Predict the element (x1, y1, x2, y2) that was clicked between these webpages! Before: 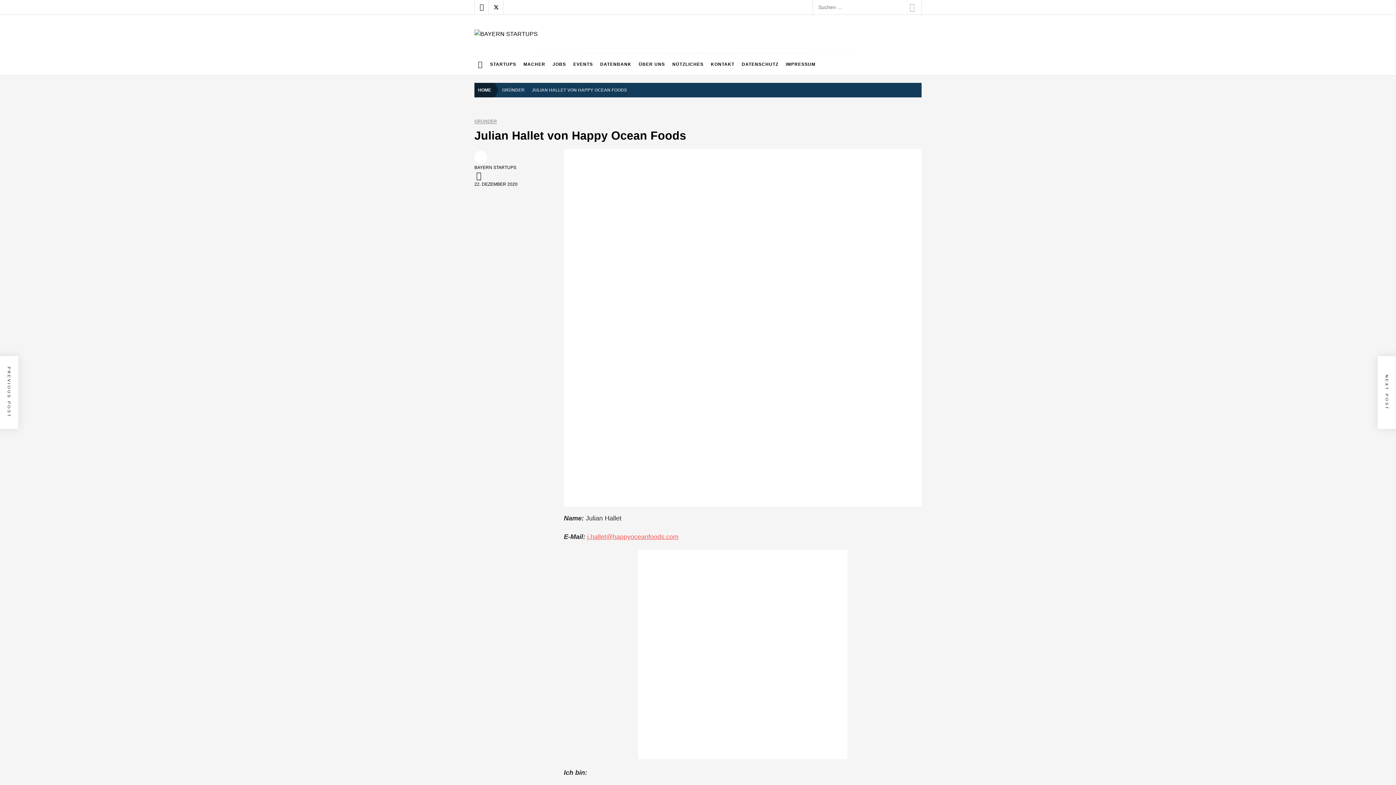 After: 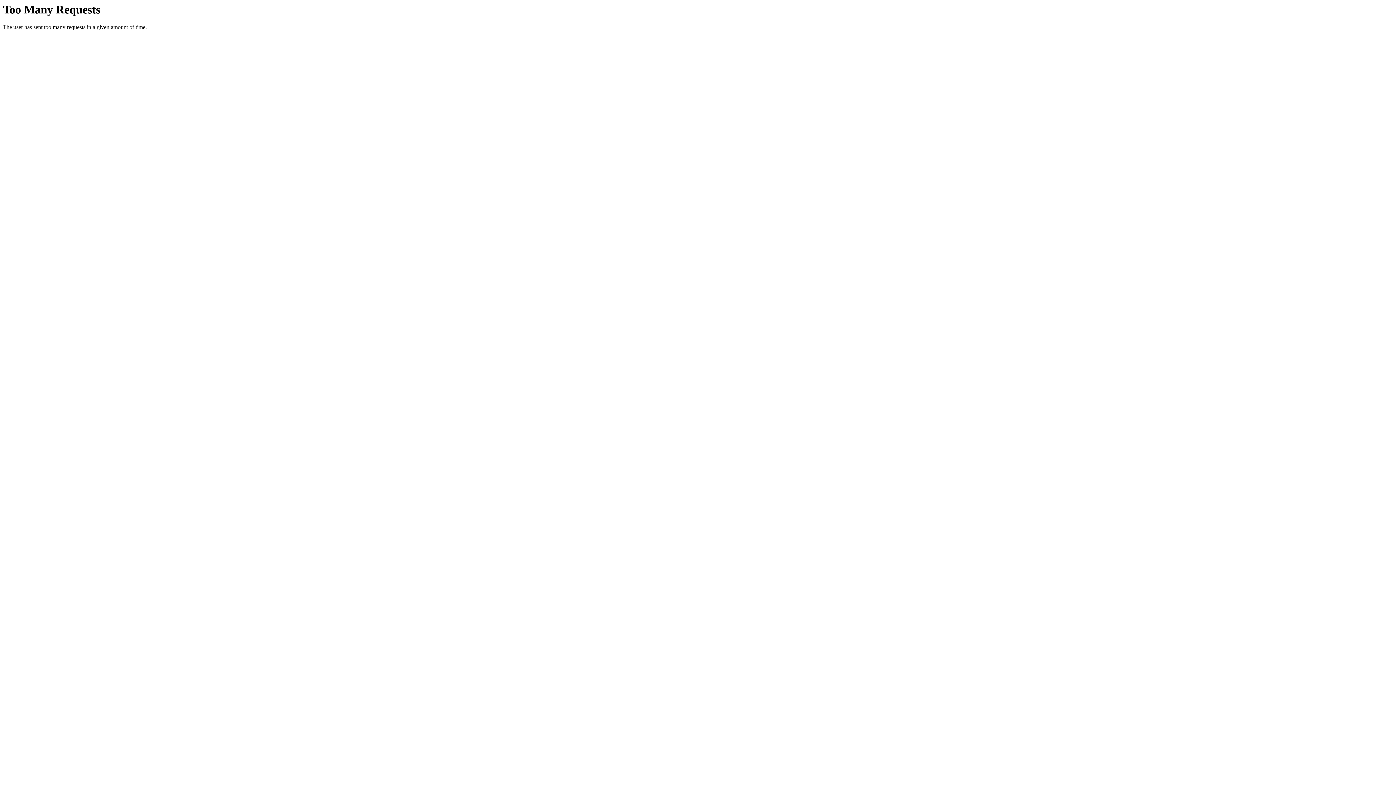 Action: bbox: (514, 676, 876, 682) label: ZAITRUS – eine Revolution im Kampf gegen Mikroplastik: Wie ein Bayreuther Deep-Tech Startup neue Maßstäbe in der Überwachung von Mikroplastik setzt